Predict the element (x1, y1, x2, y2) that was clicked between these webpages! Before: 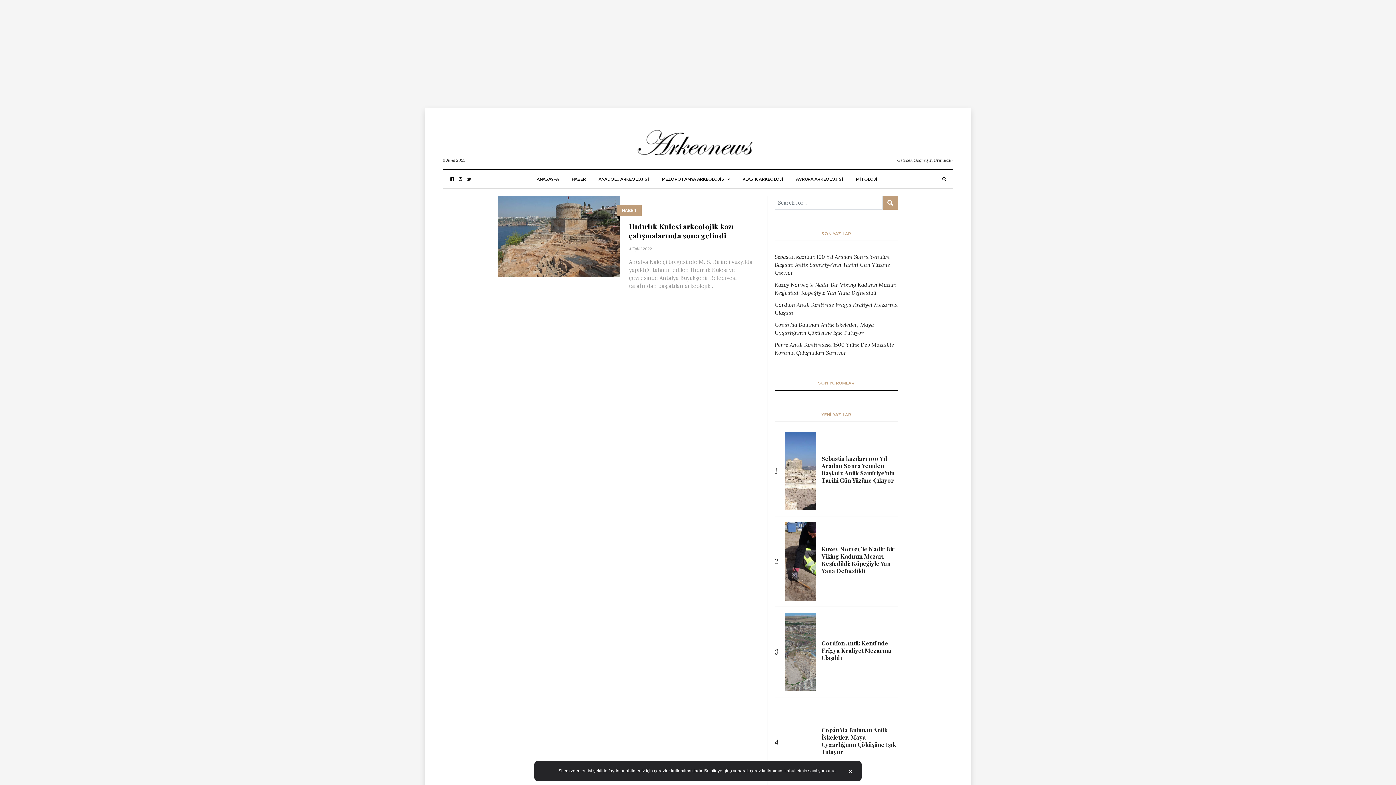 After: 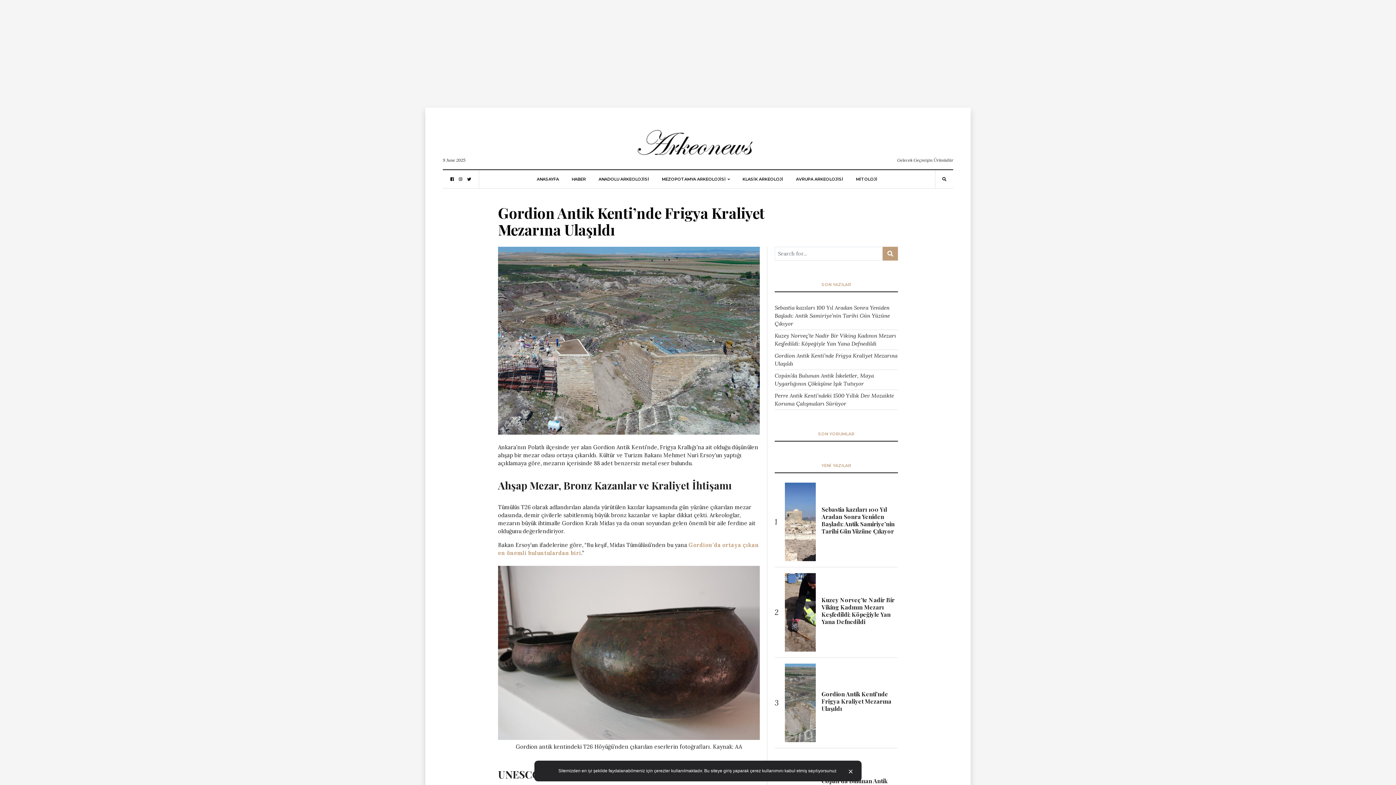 Action: bbox: (774, 300, 898, 316) label: Gordion Antik Kenti’nde Frigya Kraliyet Mezarına Ulaşıldı